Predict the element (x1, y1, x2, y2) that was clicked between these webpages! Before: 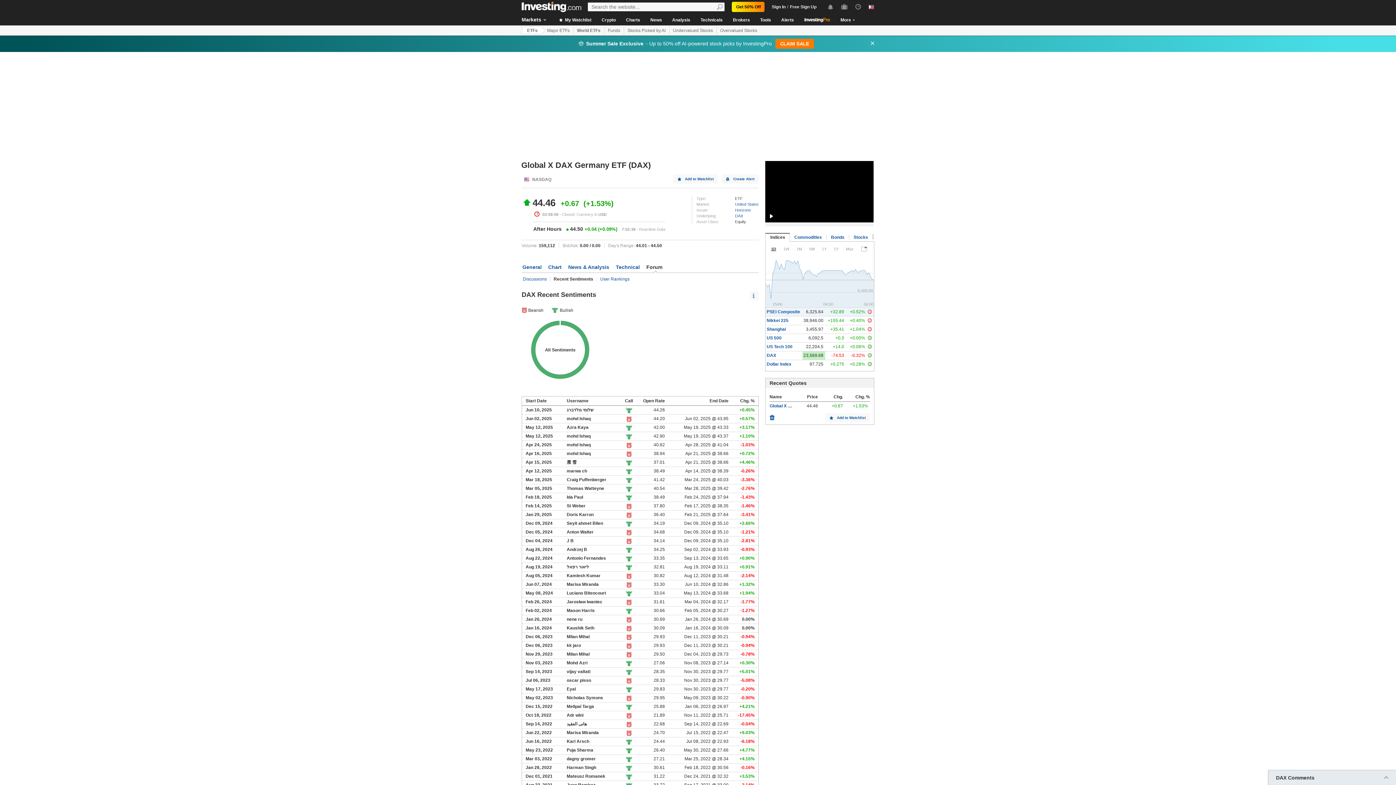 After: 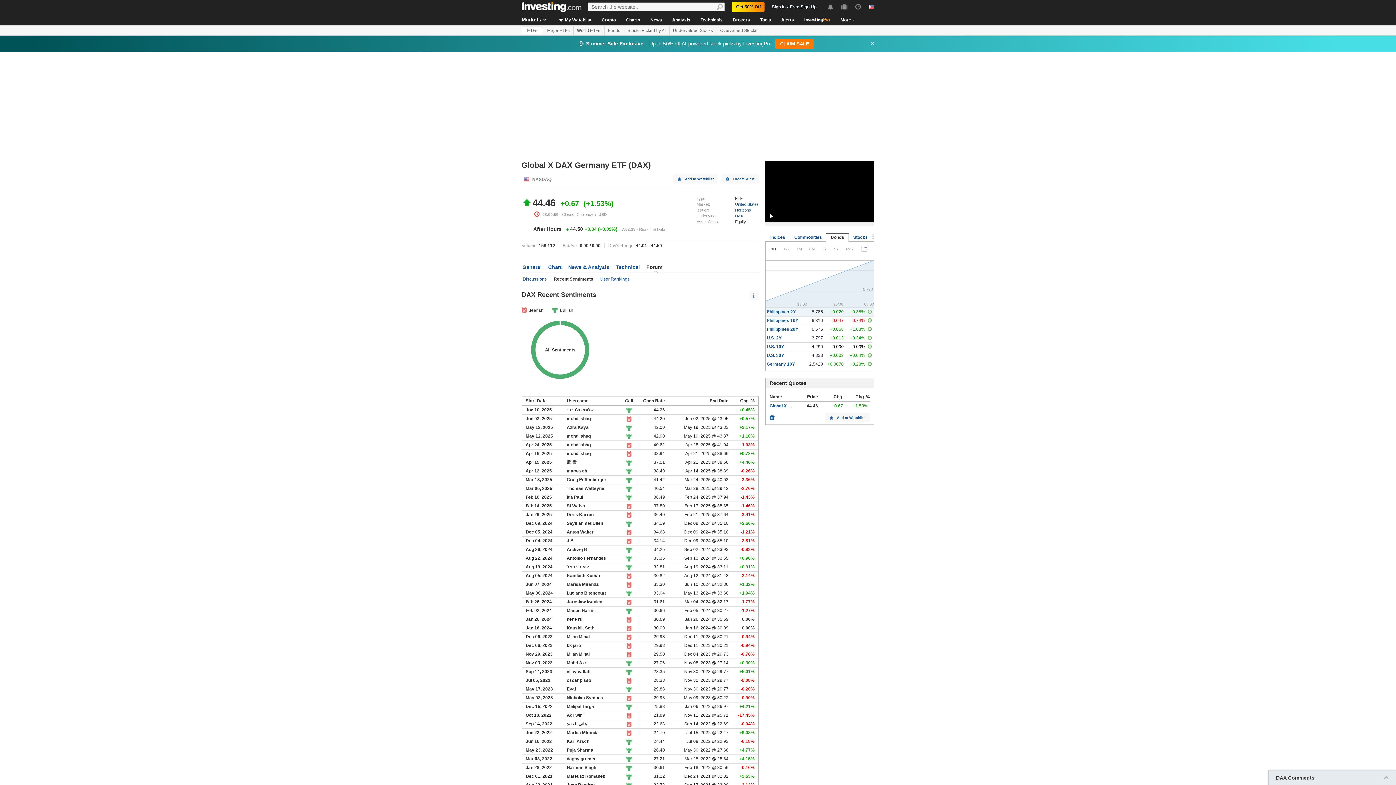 Action: bbox: (826, 234, 849, 240) label: Bonds